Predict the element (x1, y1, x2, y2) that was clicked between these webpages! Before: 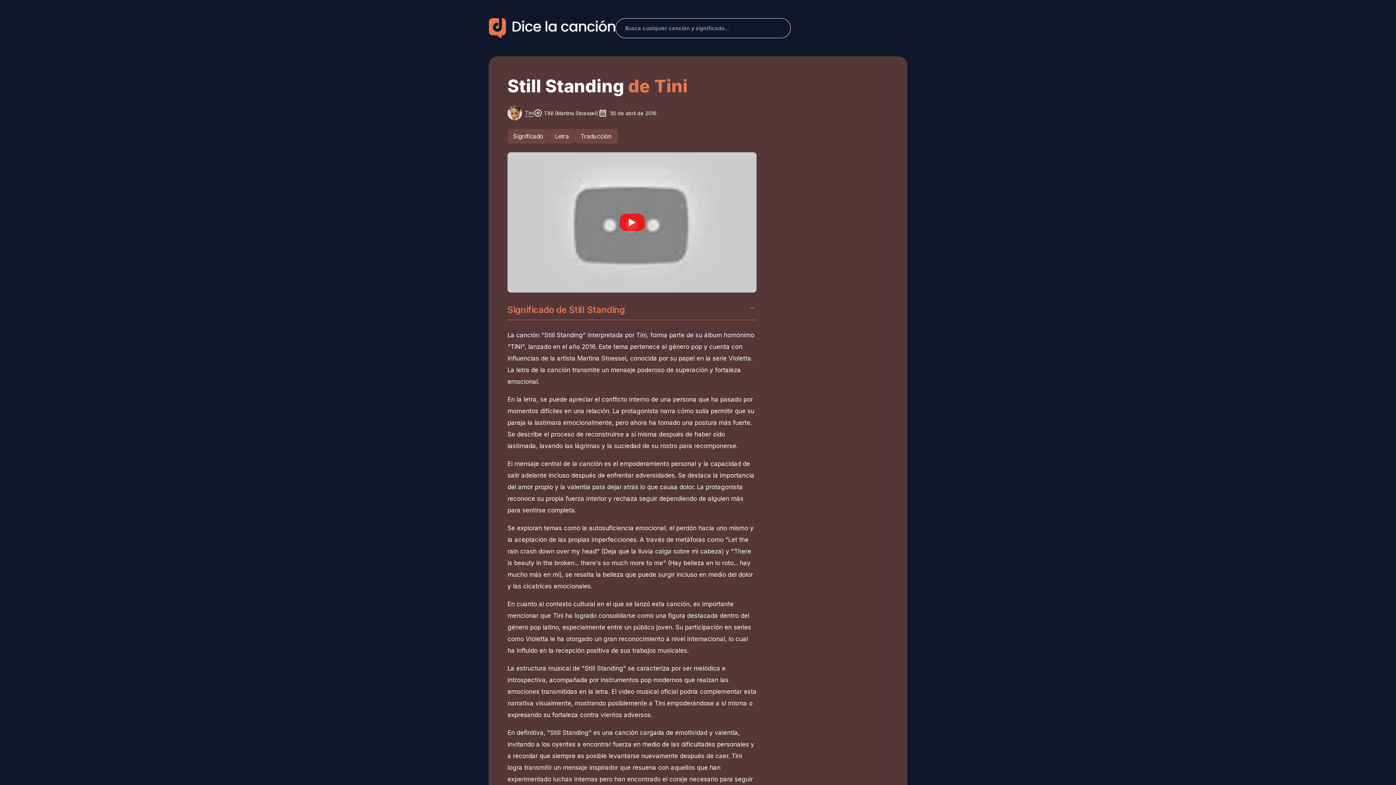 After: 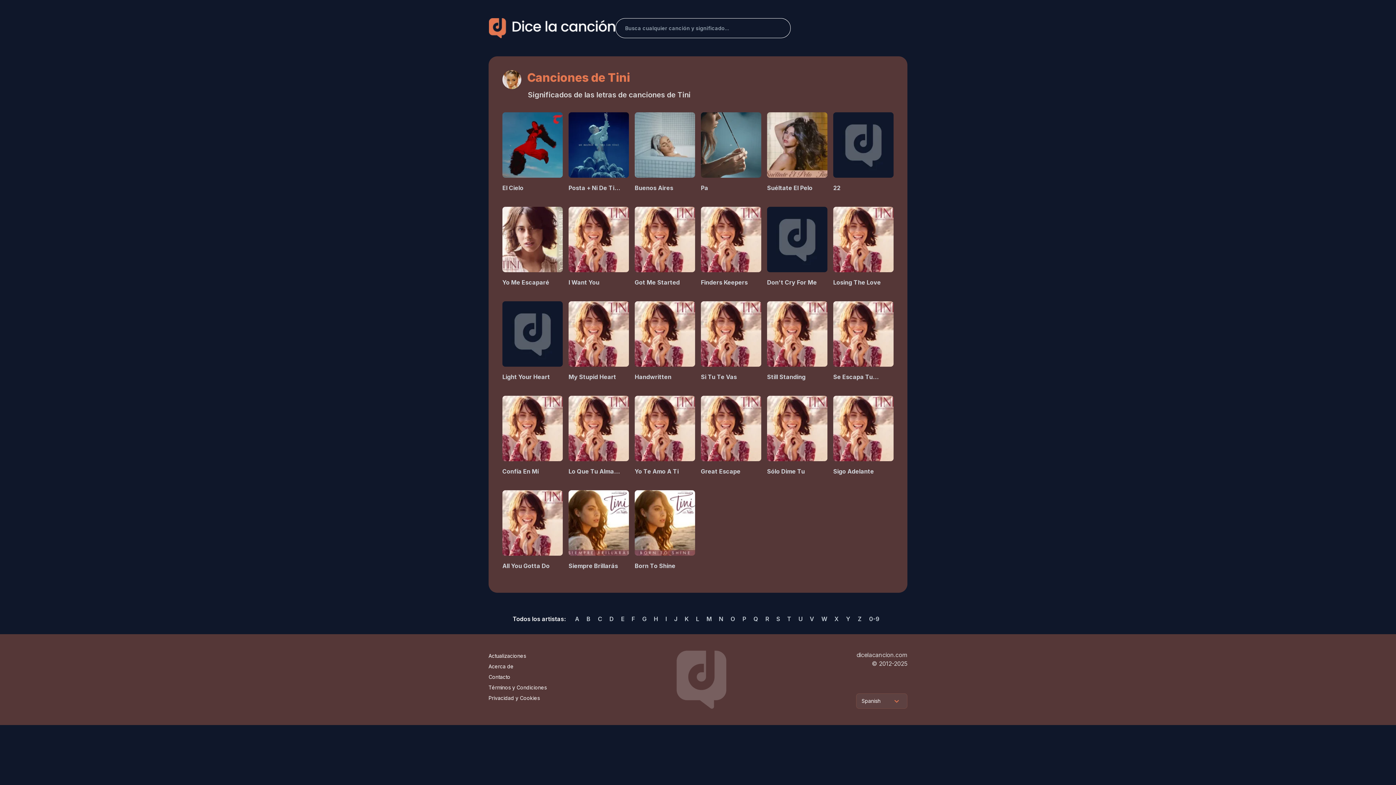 Action: label: Tini bbox: (522, 109, 533, 116)